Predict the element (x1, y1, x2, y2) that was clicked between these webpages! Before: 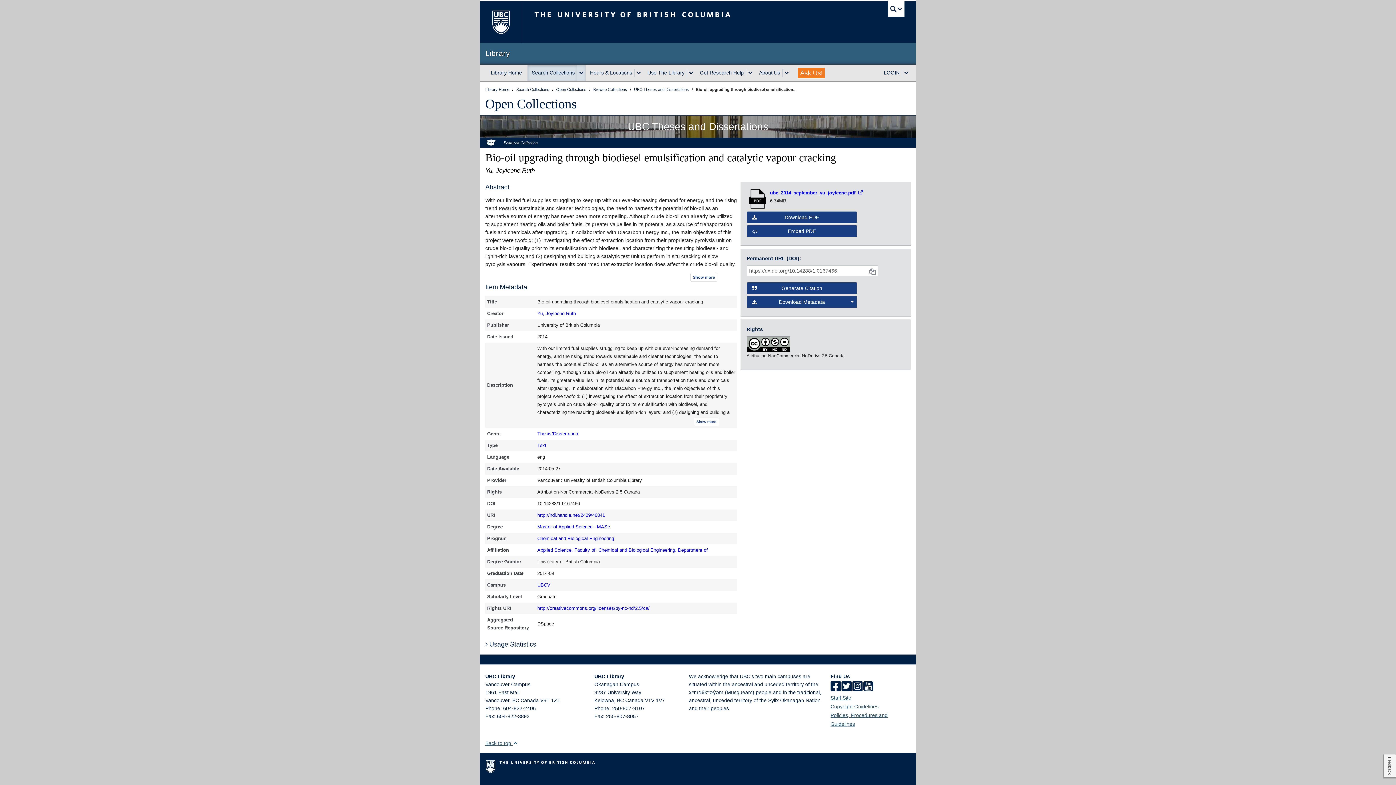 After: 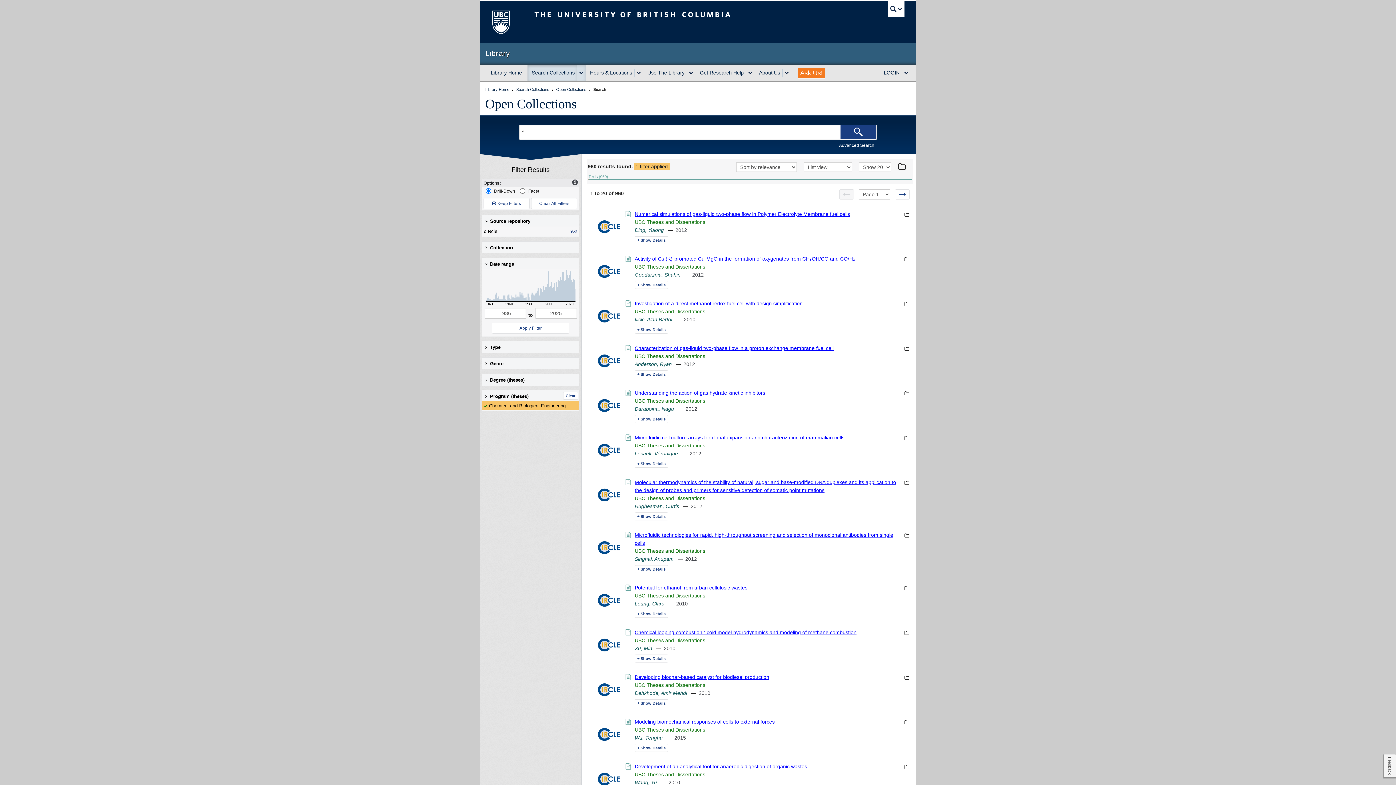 Action: bbox: (537, 536, 614, 541) label: Chemical and Biological Engineering